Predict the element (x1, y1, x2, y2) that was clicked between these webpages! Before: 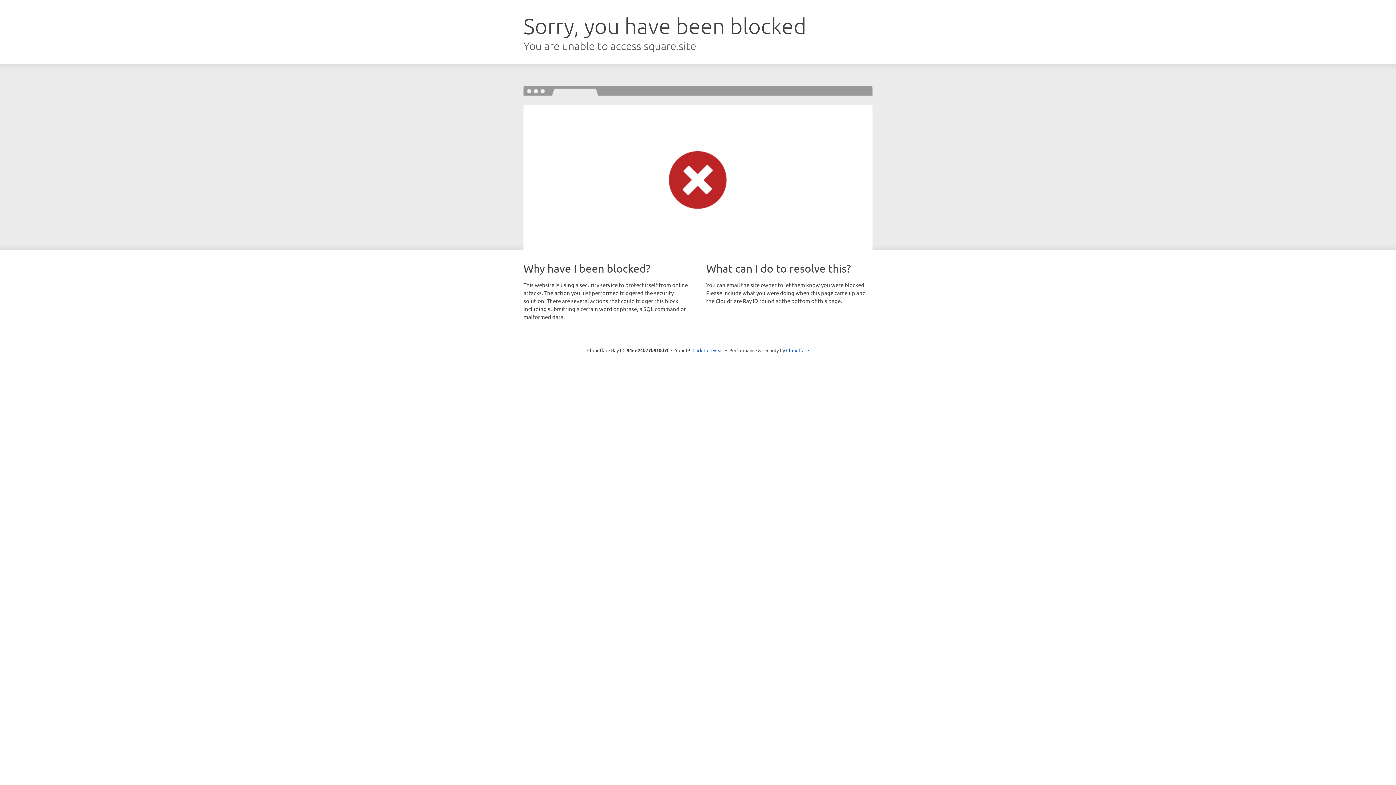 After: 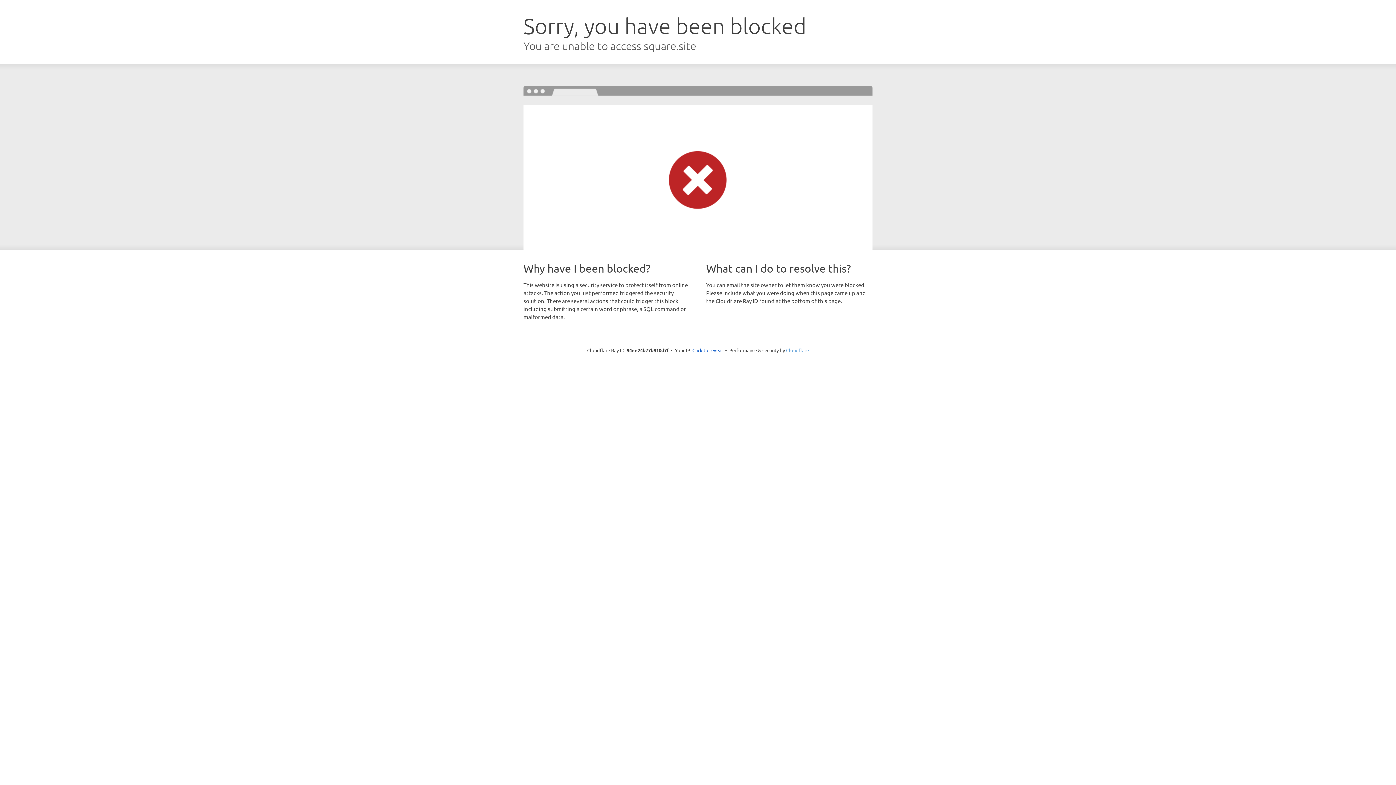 Action: bbox: (786, 347, 809, 353) label: Cloudflare